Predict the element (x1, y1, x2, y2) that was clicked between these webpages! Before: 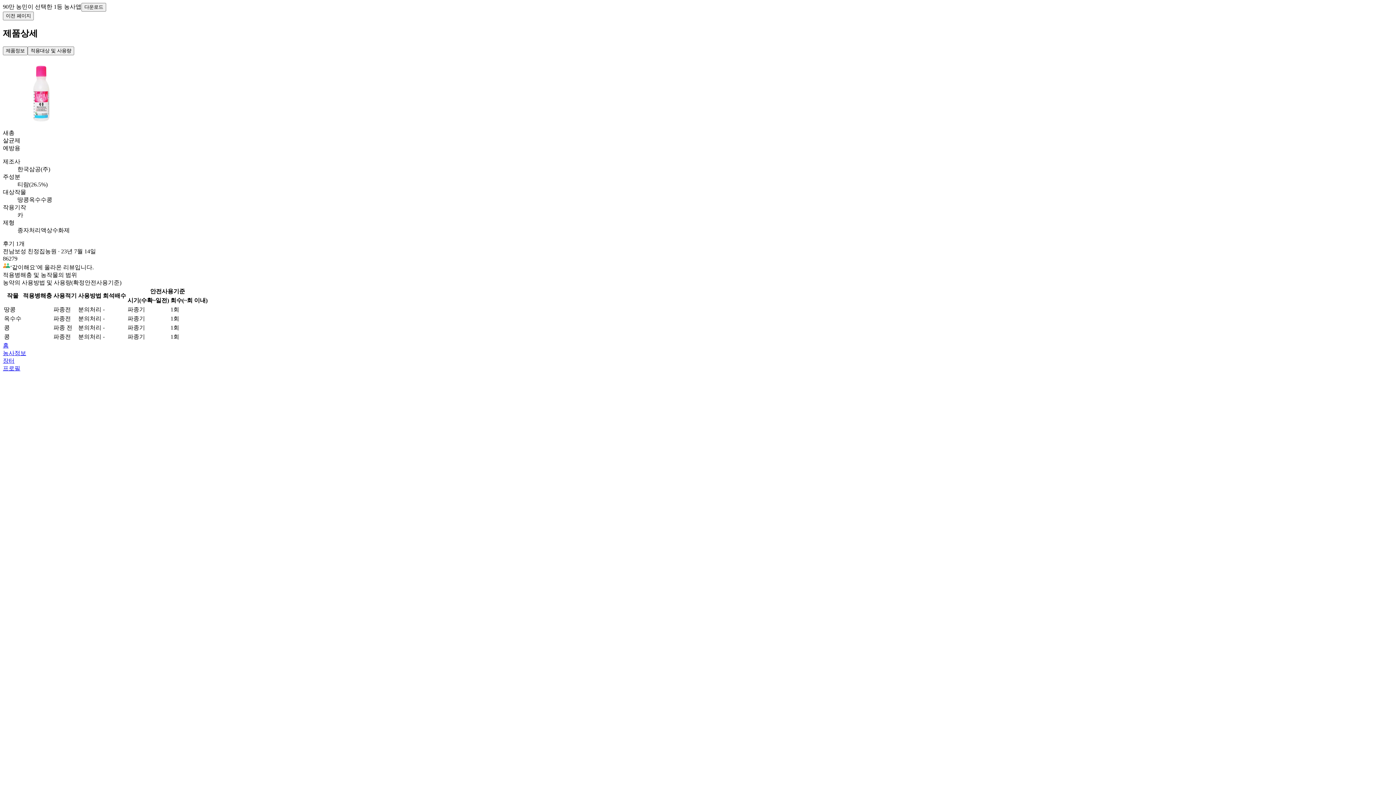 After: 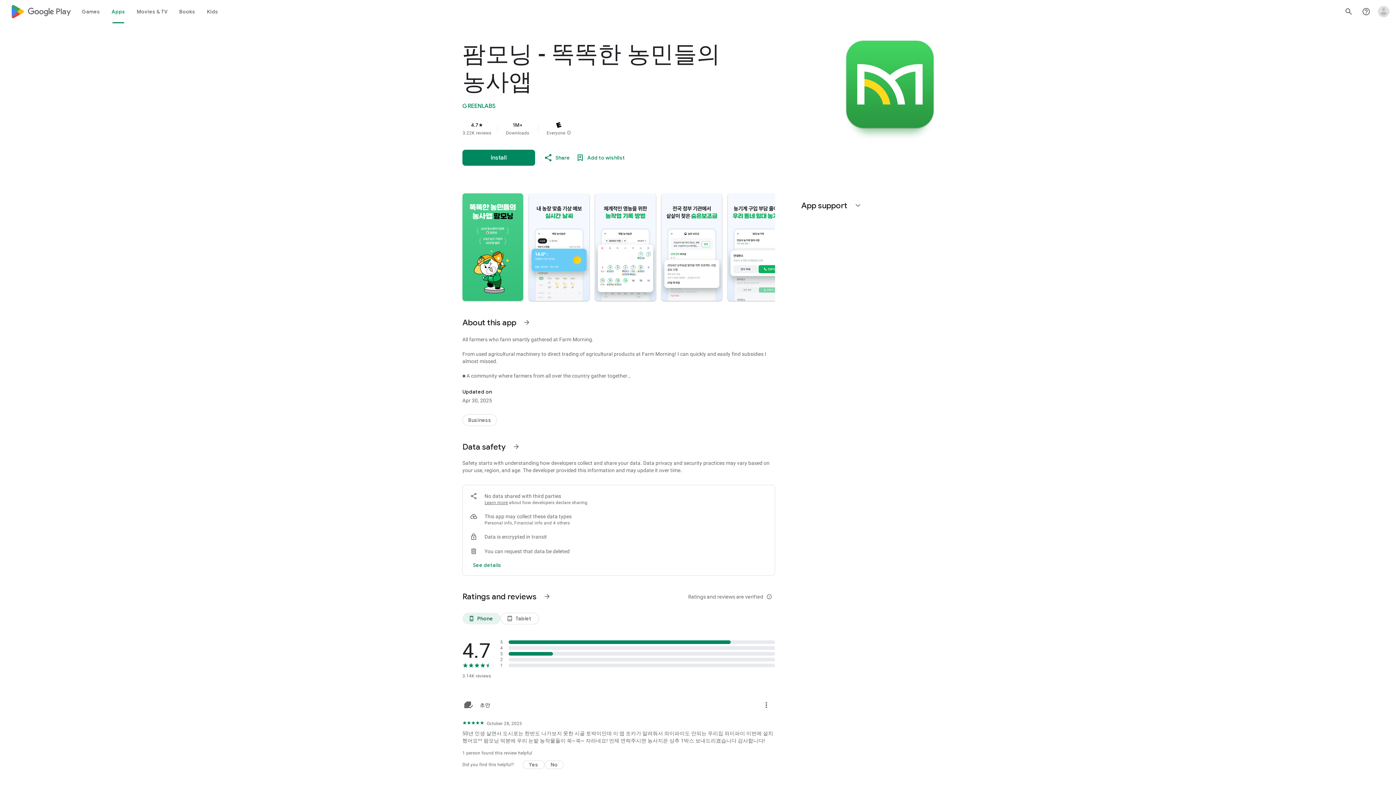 Action: bbox: (81, 2, 106, 11) label: 다운로드